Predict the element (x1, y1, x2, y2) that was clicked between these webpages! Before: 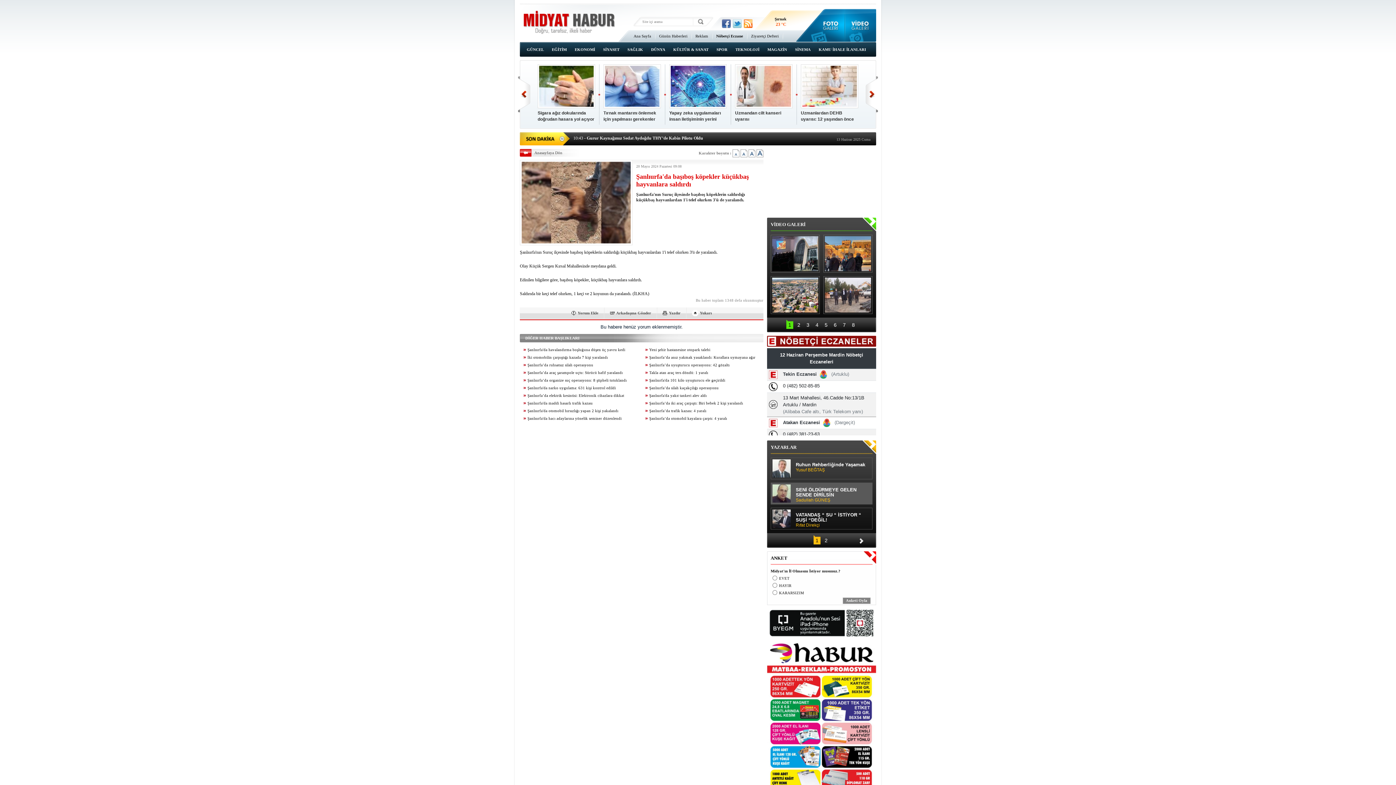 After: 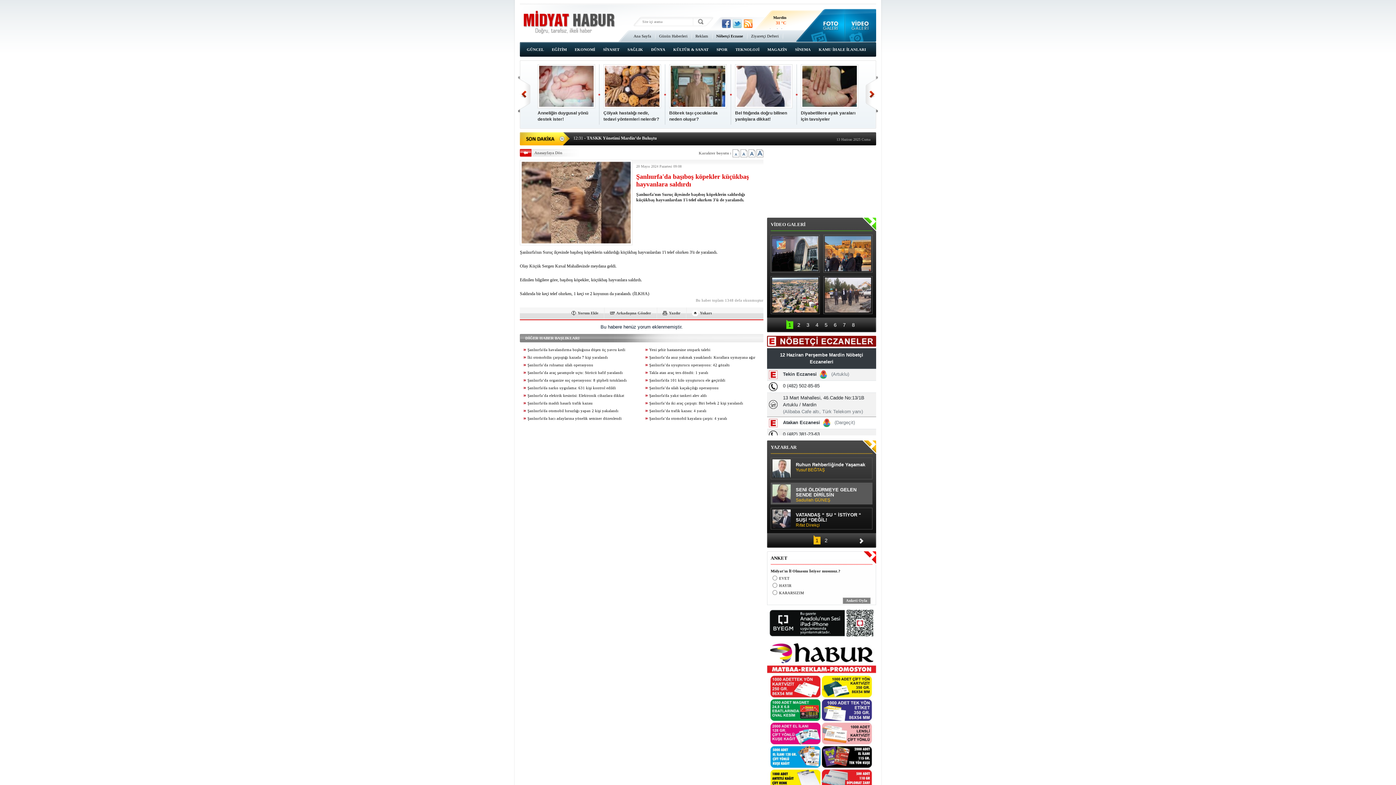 Action: bbox: (767, 341, 876, 348)